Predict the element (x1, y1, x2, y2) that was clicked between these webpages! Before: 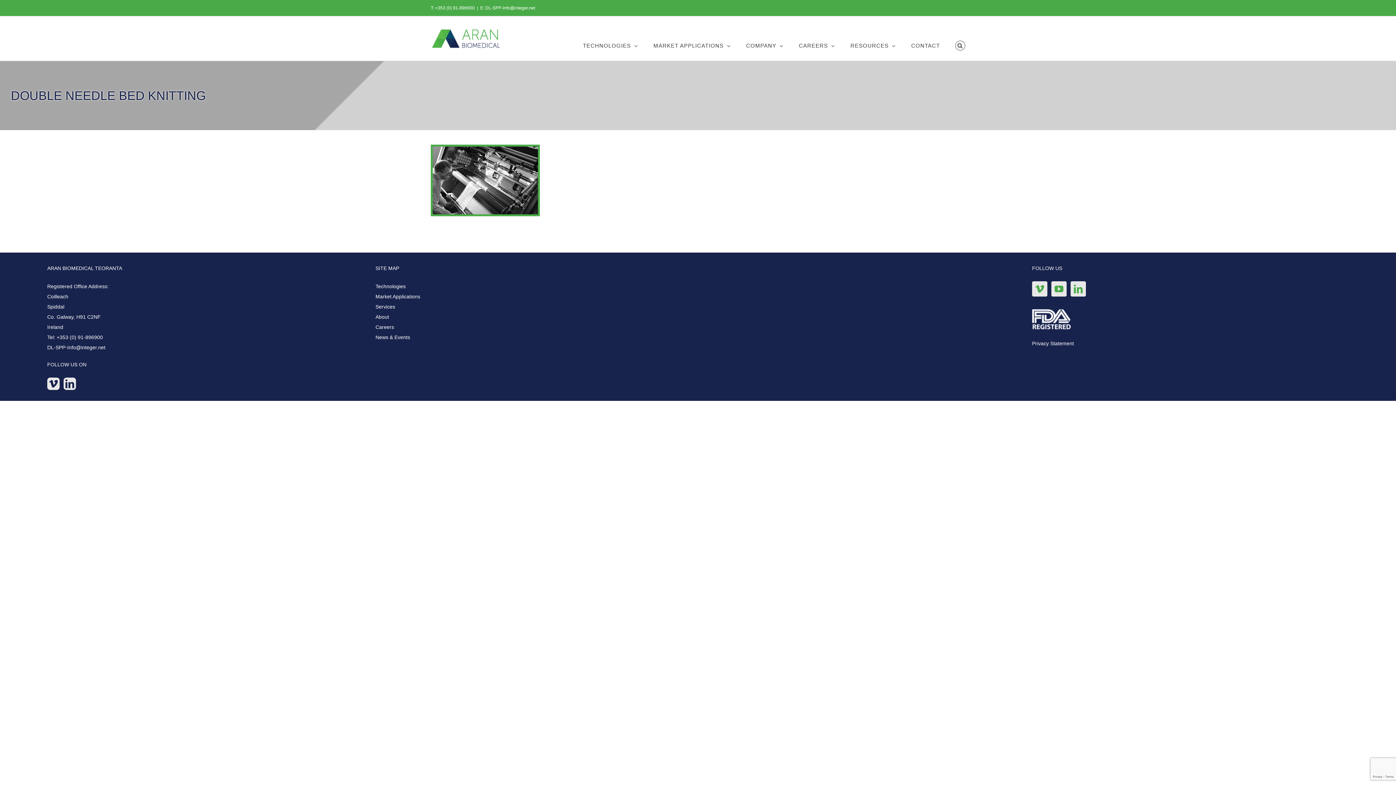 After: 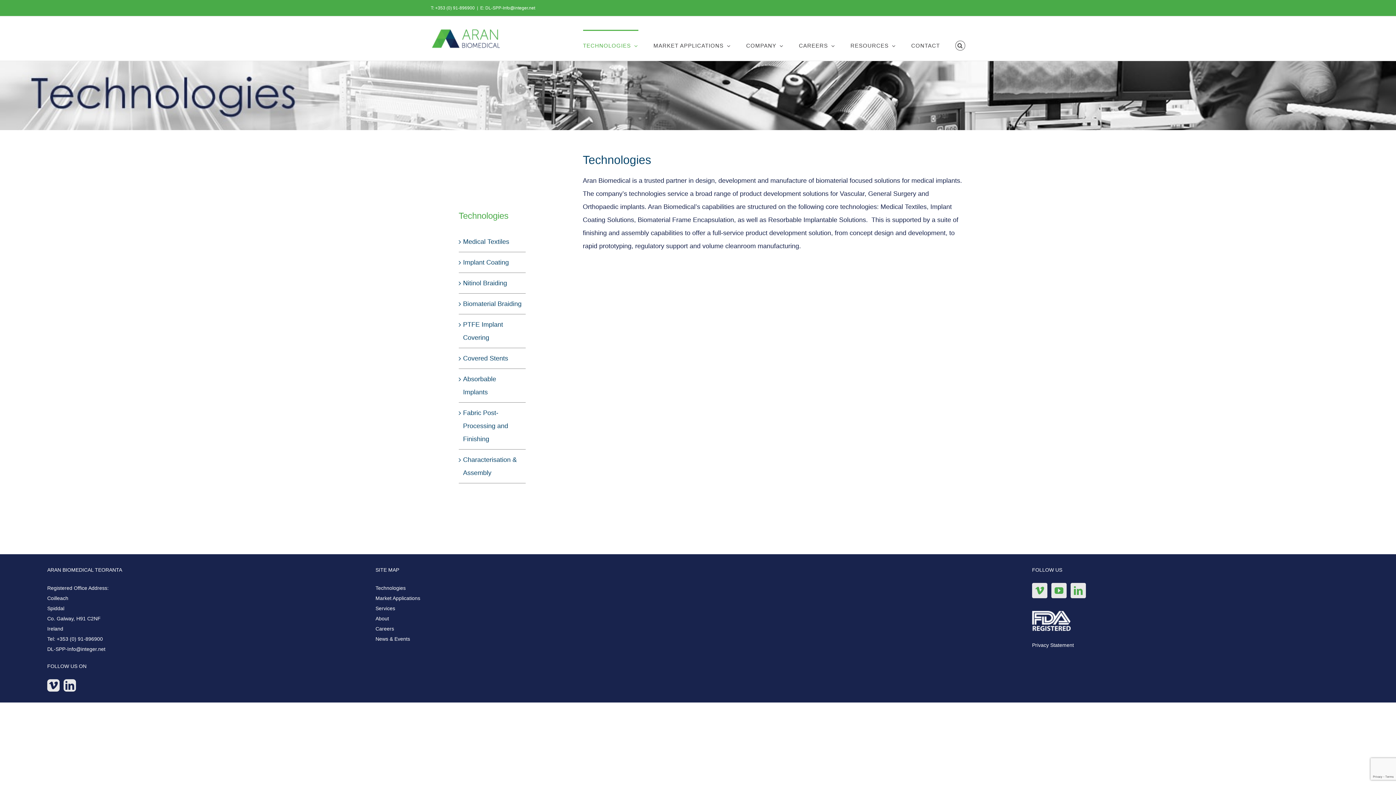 Action: bbox: (583, 29, 638, 60) label: TECHNOLOGIES